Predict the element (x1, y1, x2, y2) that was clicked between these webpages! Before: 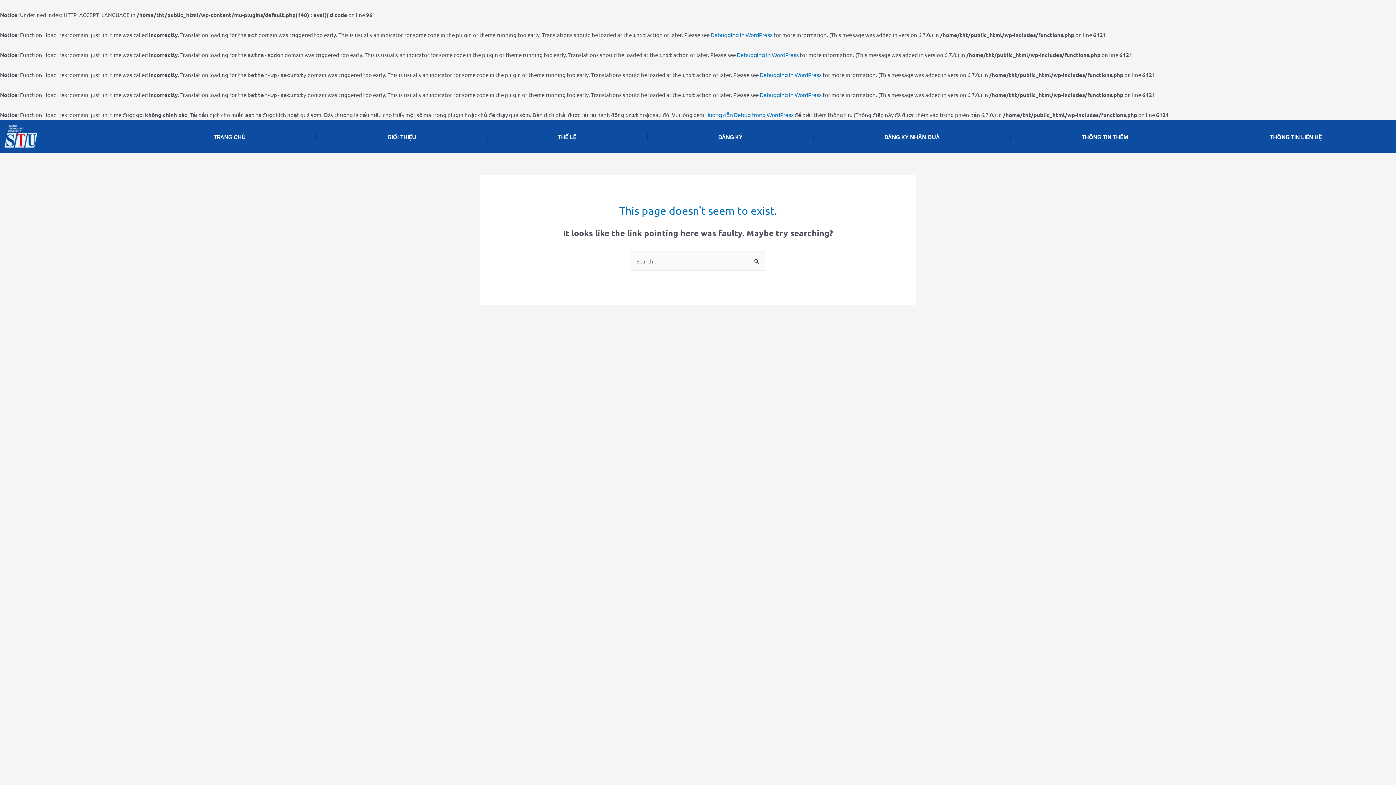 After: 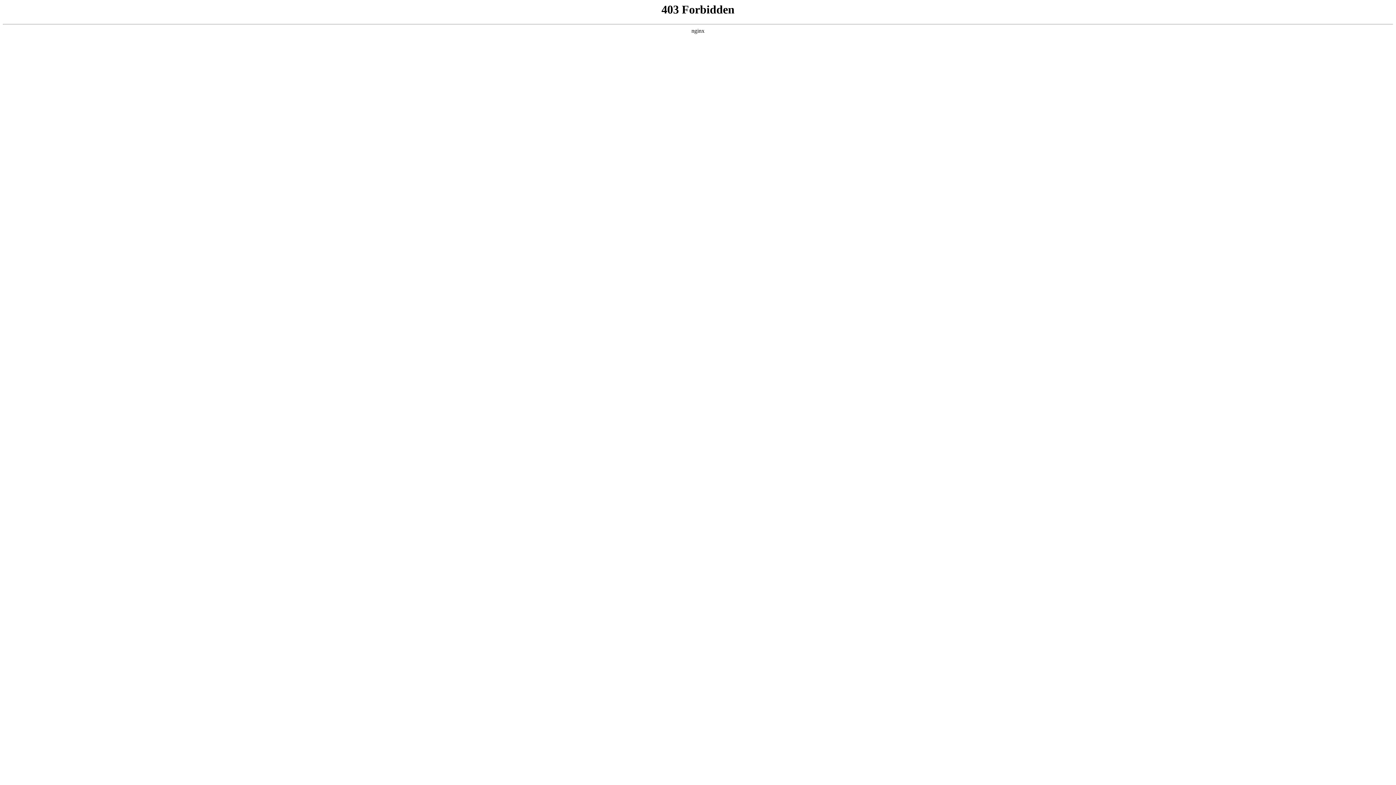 Action: bbox: (710, 30, 772, 38) label: Debugging in WordPress